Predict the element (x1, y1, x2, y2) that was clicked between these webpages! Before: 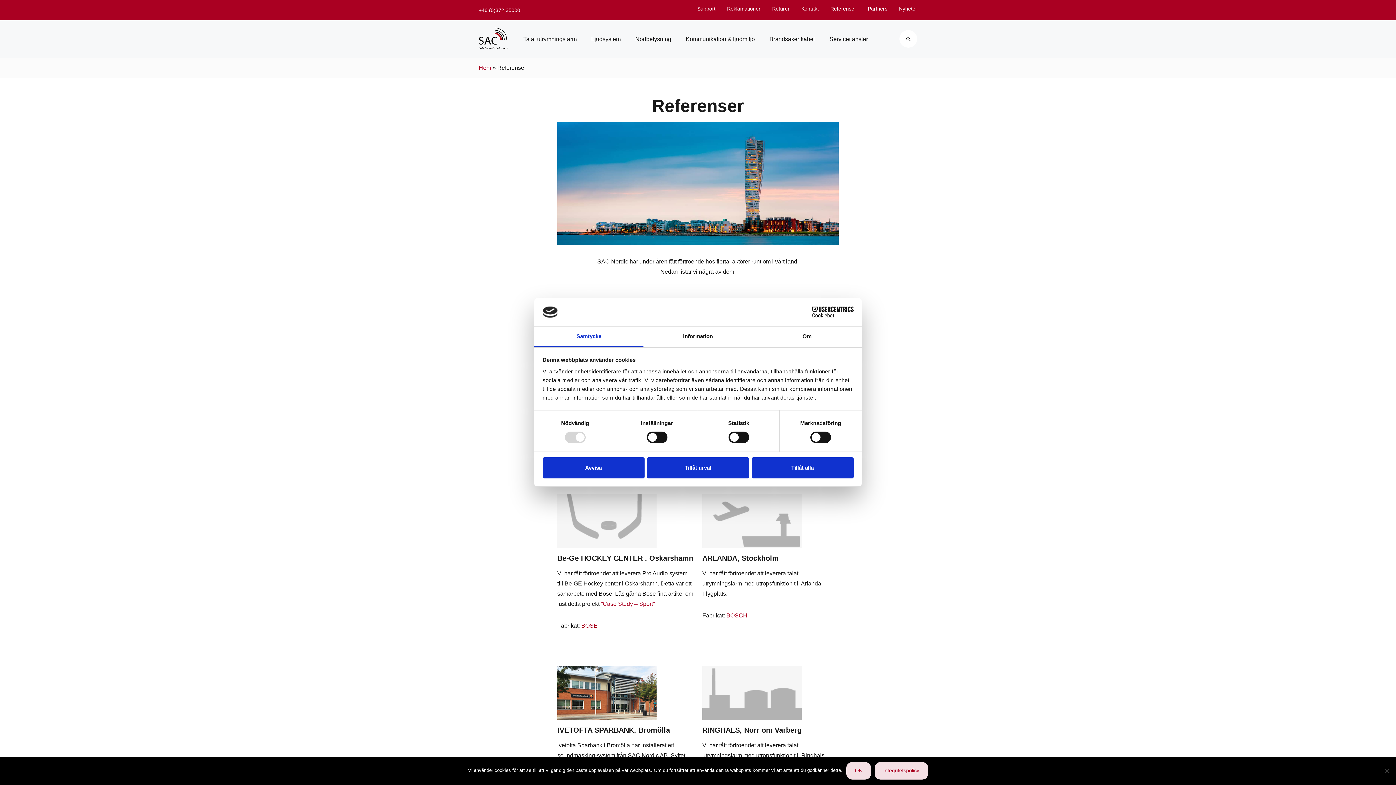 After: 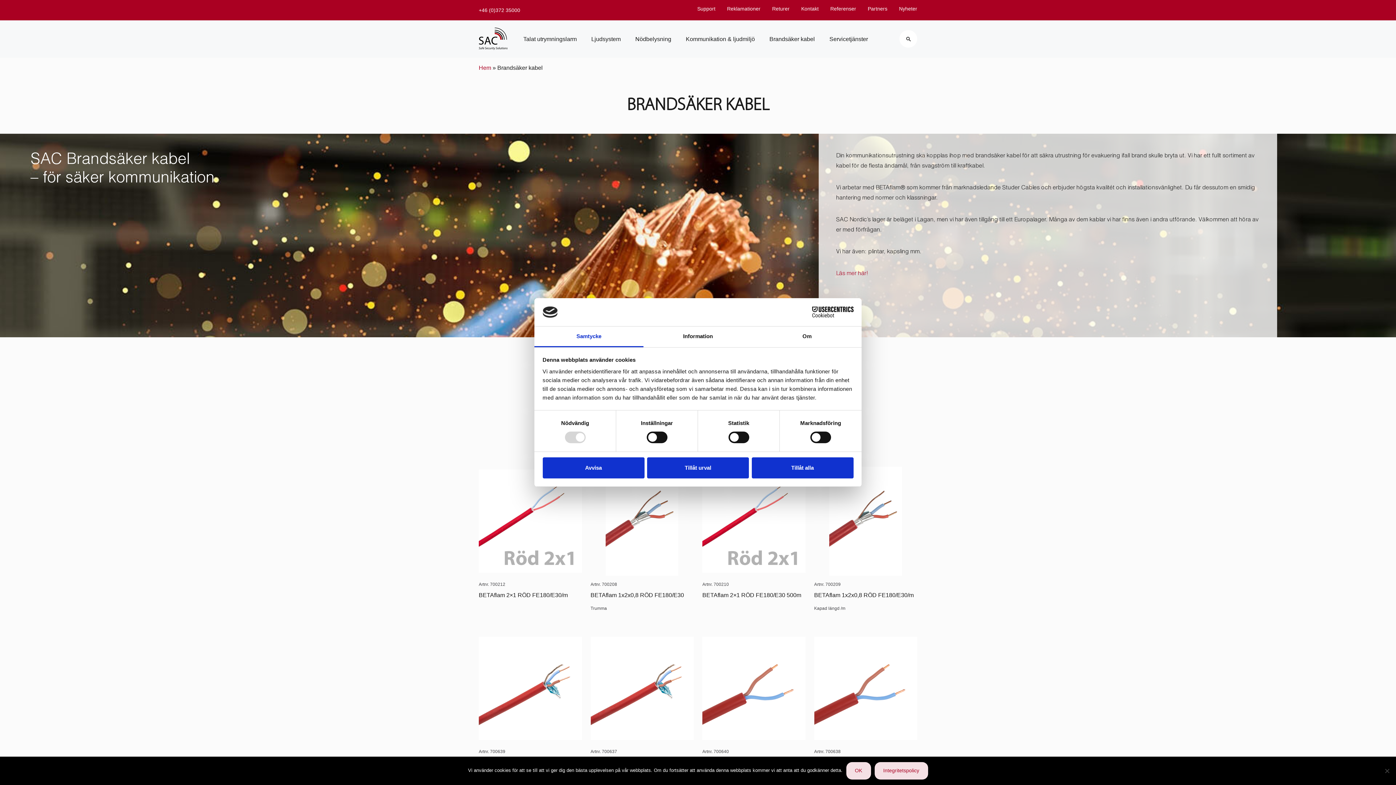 Action: bbox: (769, 36, 815, 42) label: Brandsäker kabel